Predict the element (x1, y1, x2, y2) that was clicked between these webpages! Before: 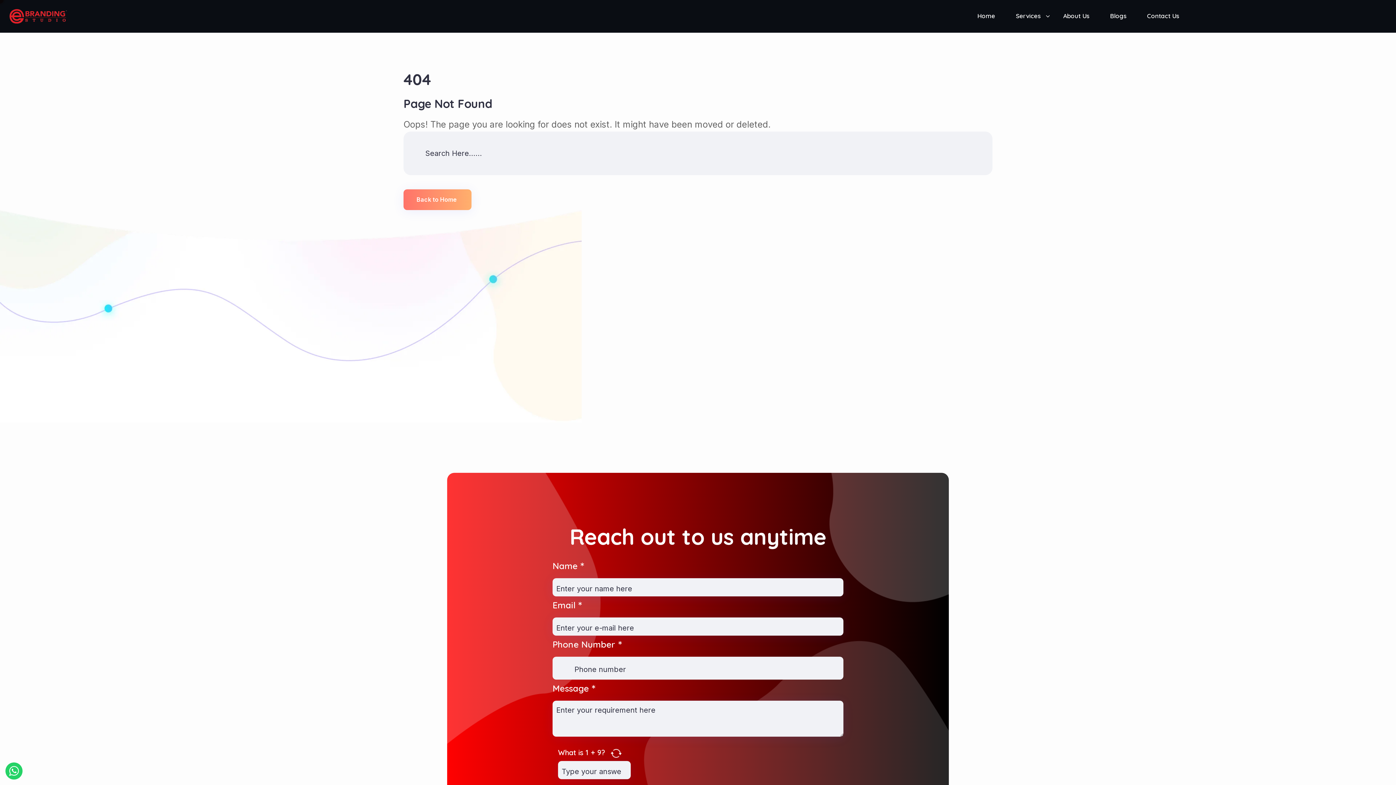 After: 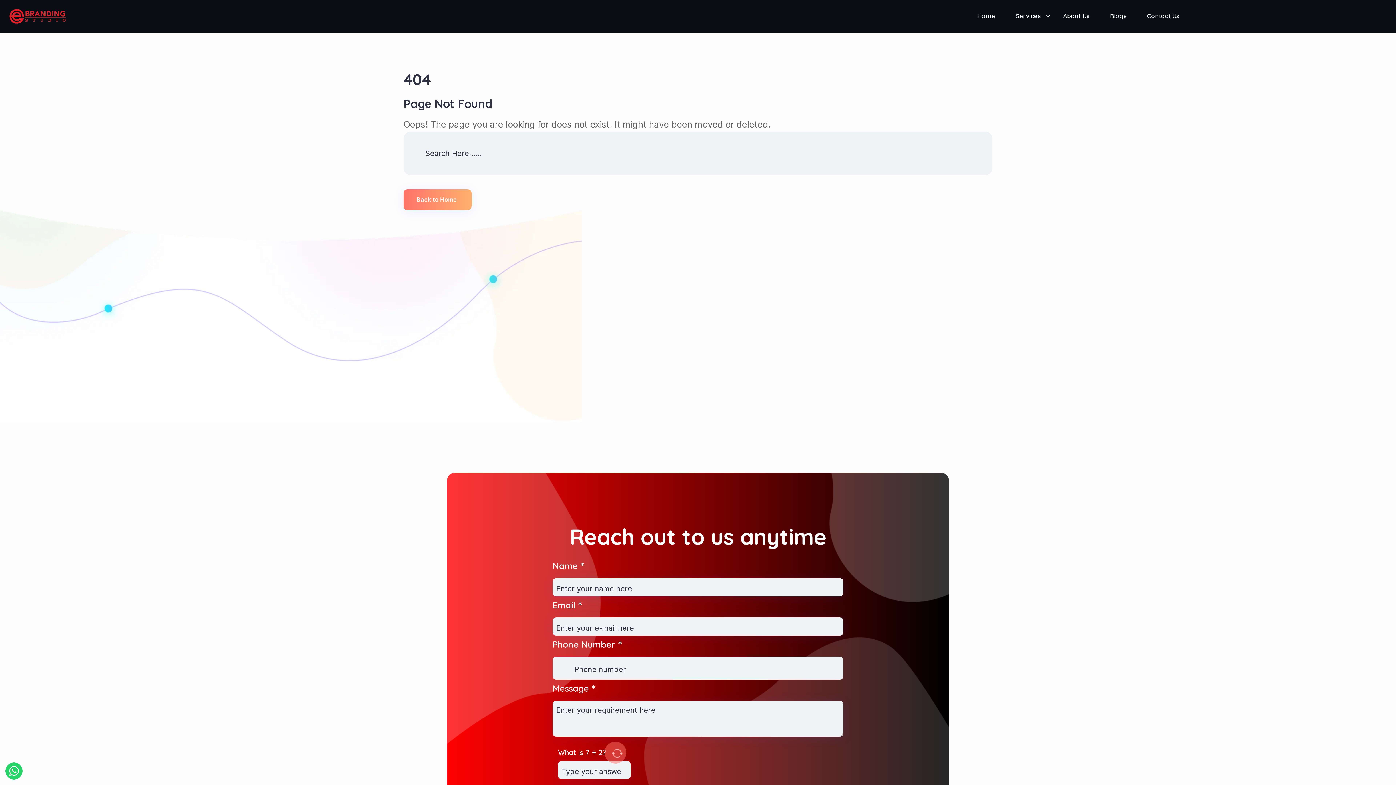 Action: bbox: (607, 748, 625, 757)